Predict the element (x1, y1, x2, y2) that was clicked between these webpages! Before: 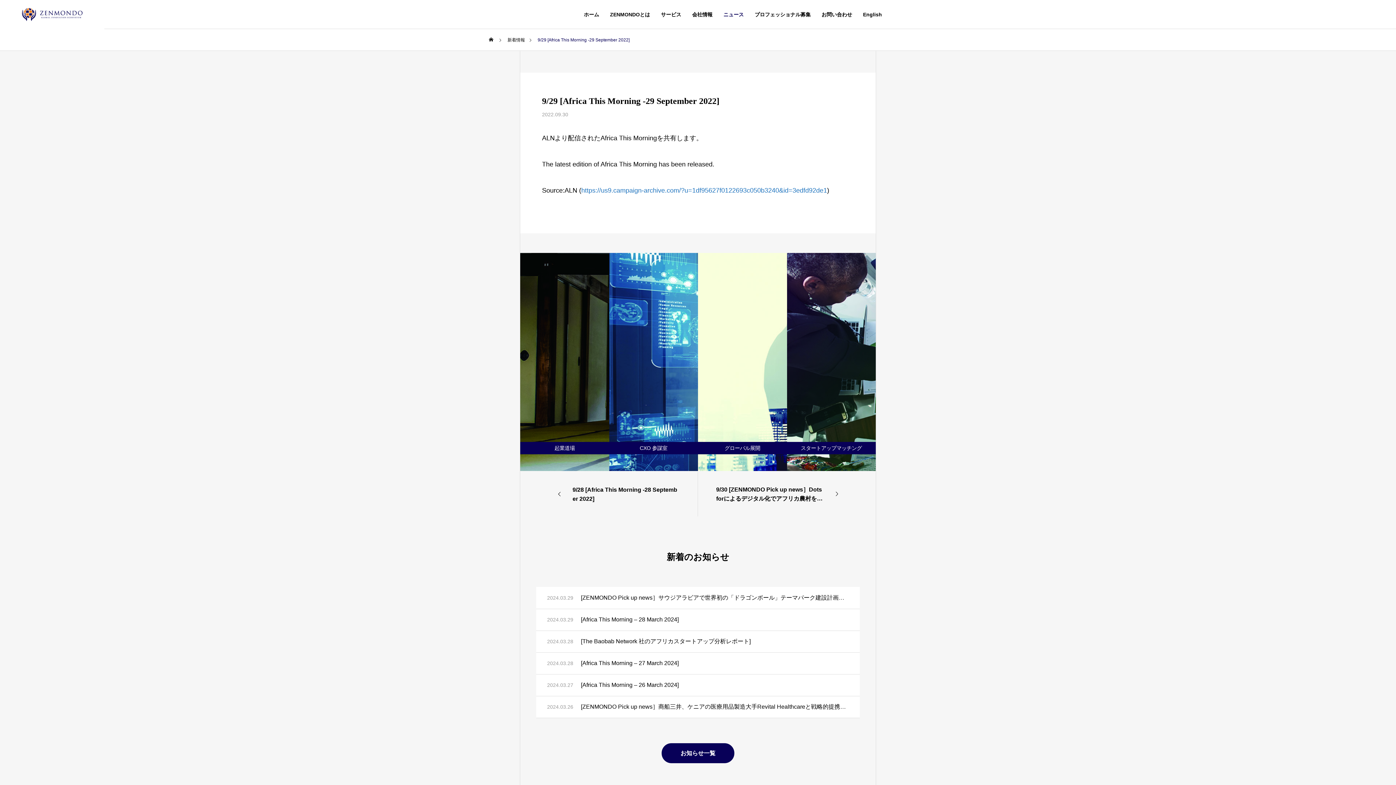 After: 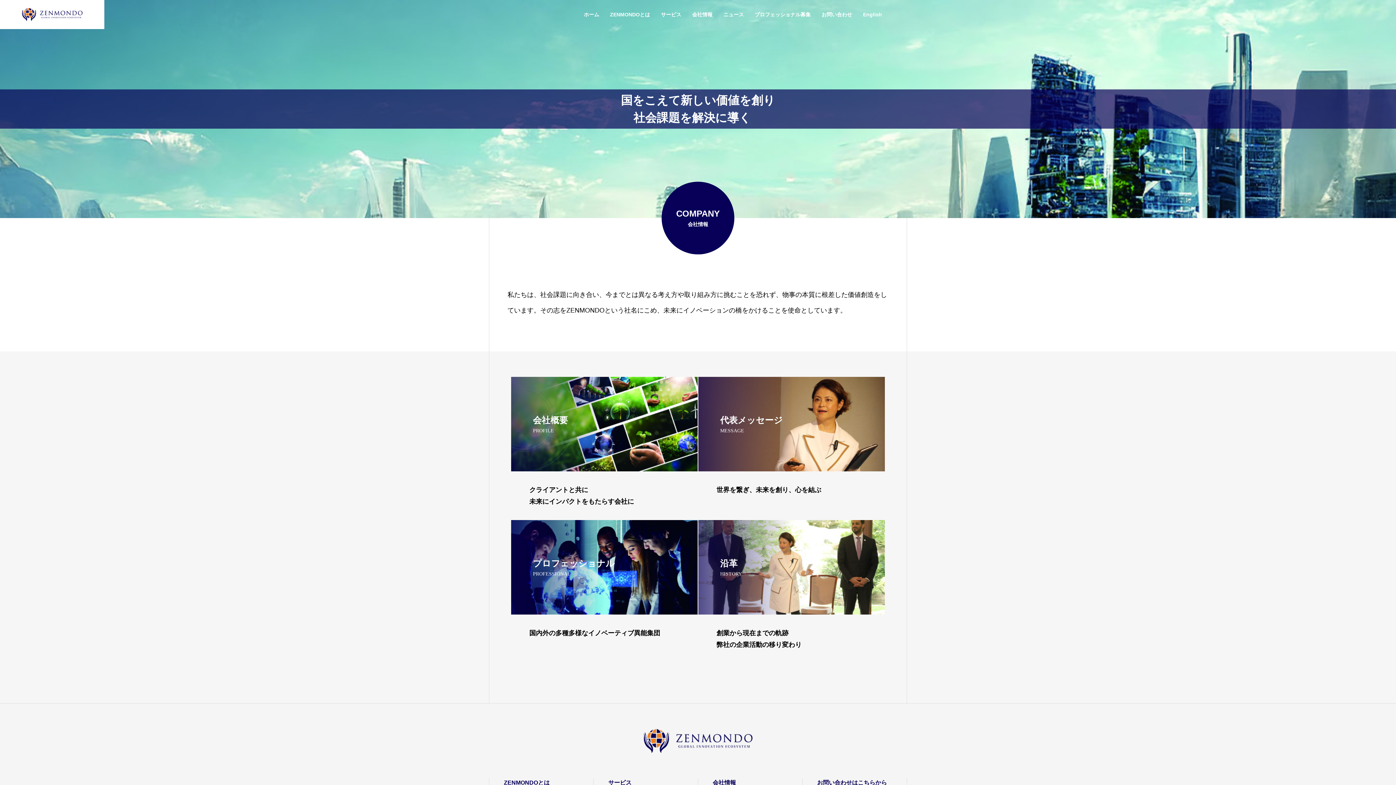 Action: bbox: (686, 0, 718, 29) label: 会社情報